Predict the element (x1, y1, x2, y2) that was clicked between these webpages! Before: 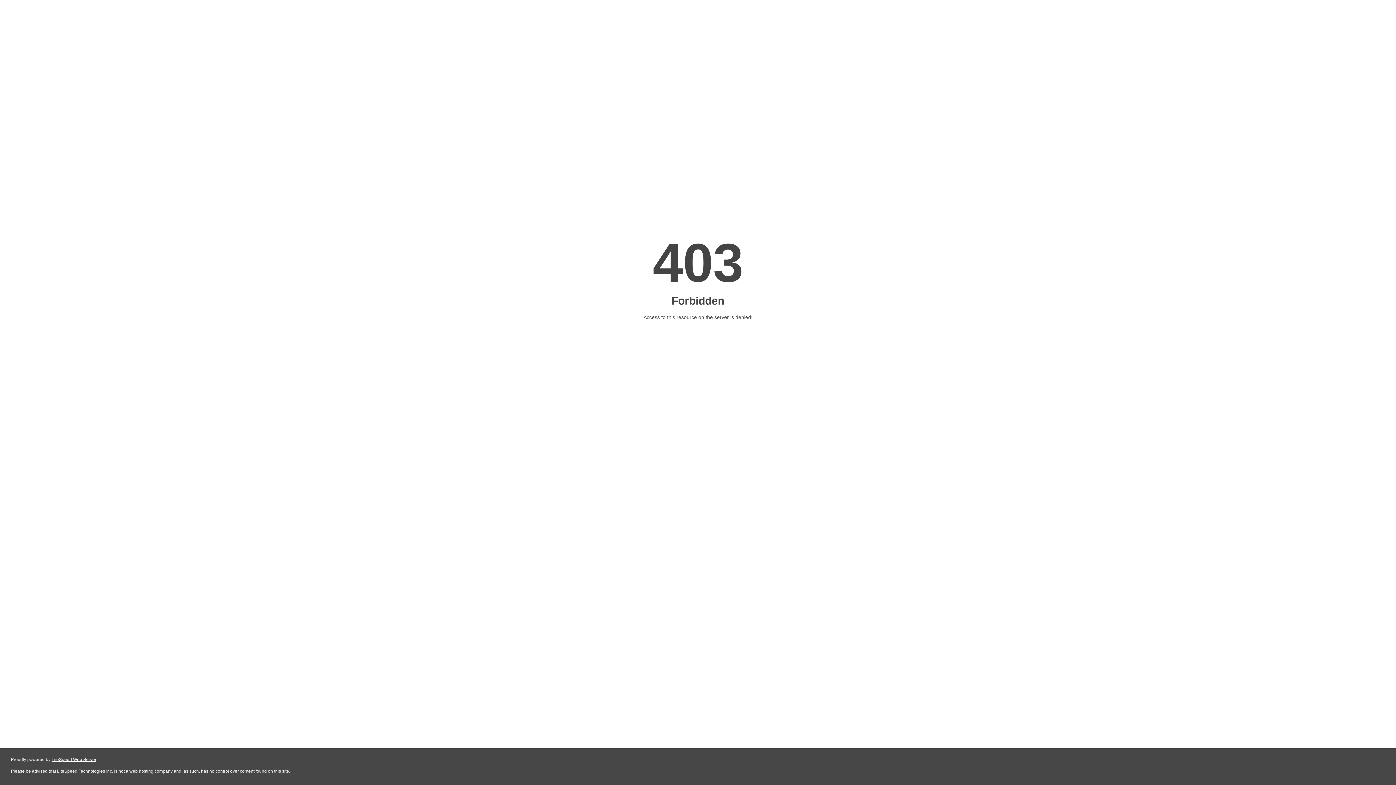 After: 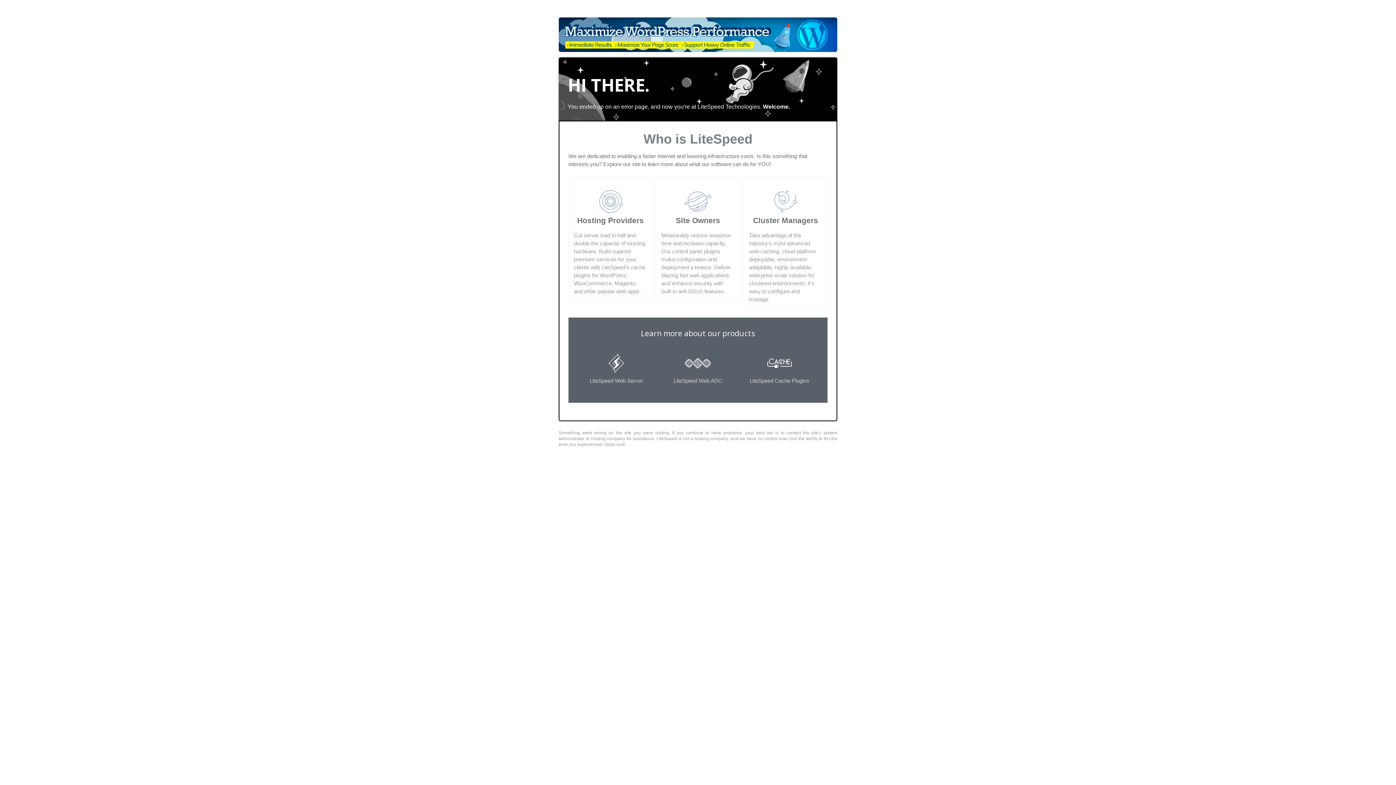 Action: bbox: (51, 757, 96, 762) label: LiteSpeed Web Server